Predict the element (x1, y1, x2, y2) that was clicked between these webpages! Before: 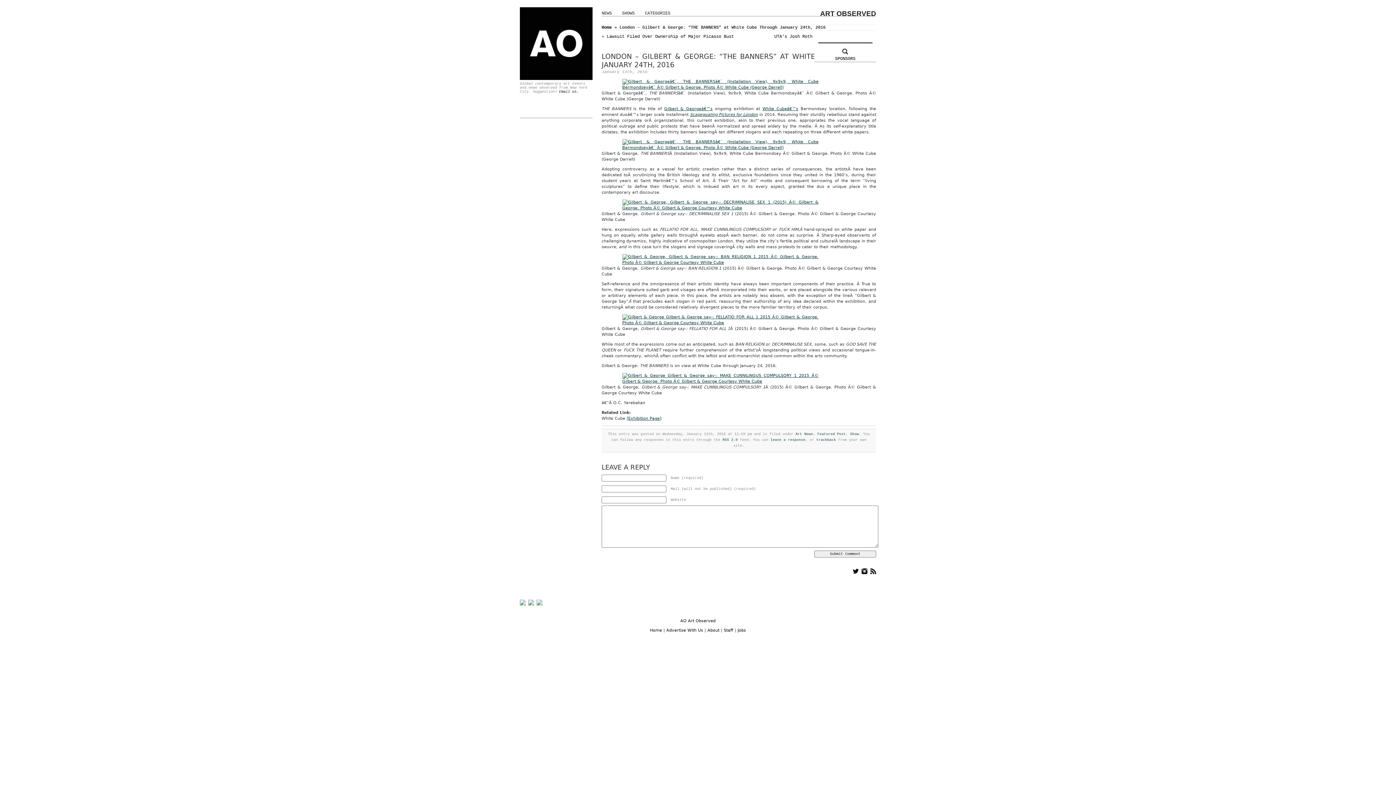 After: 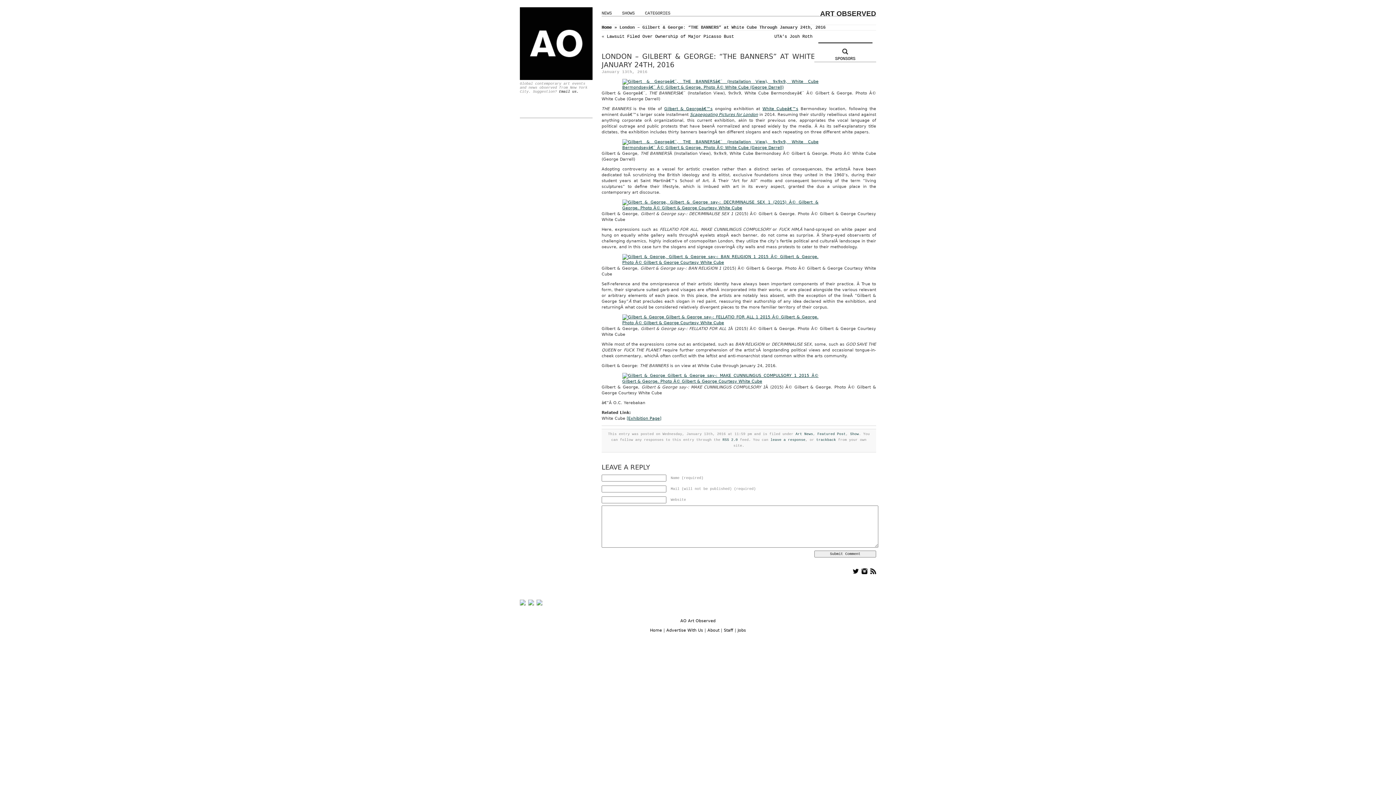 Action: label: Gilbert & Georgeâ€™s bbox: (664, 106, 712, 111)